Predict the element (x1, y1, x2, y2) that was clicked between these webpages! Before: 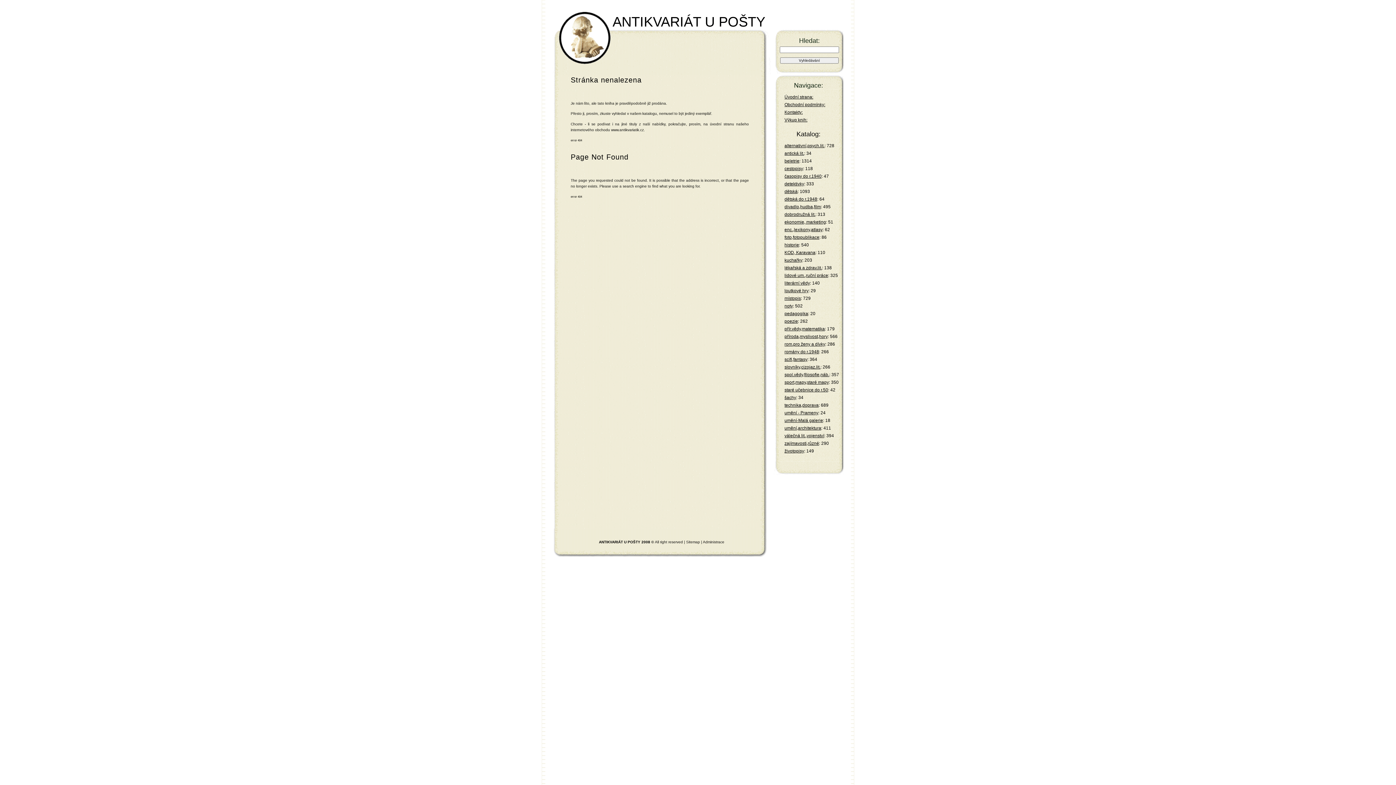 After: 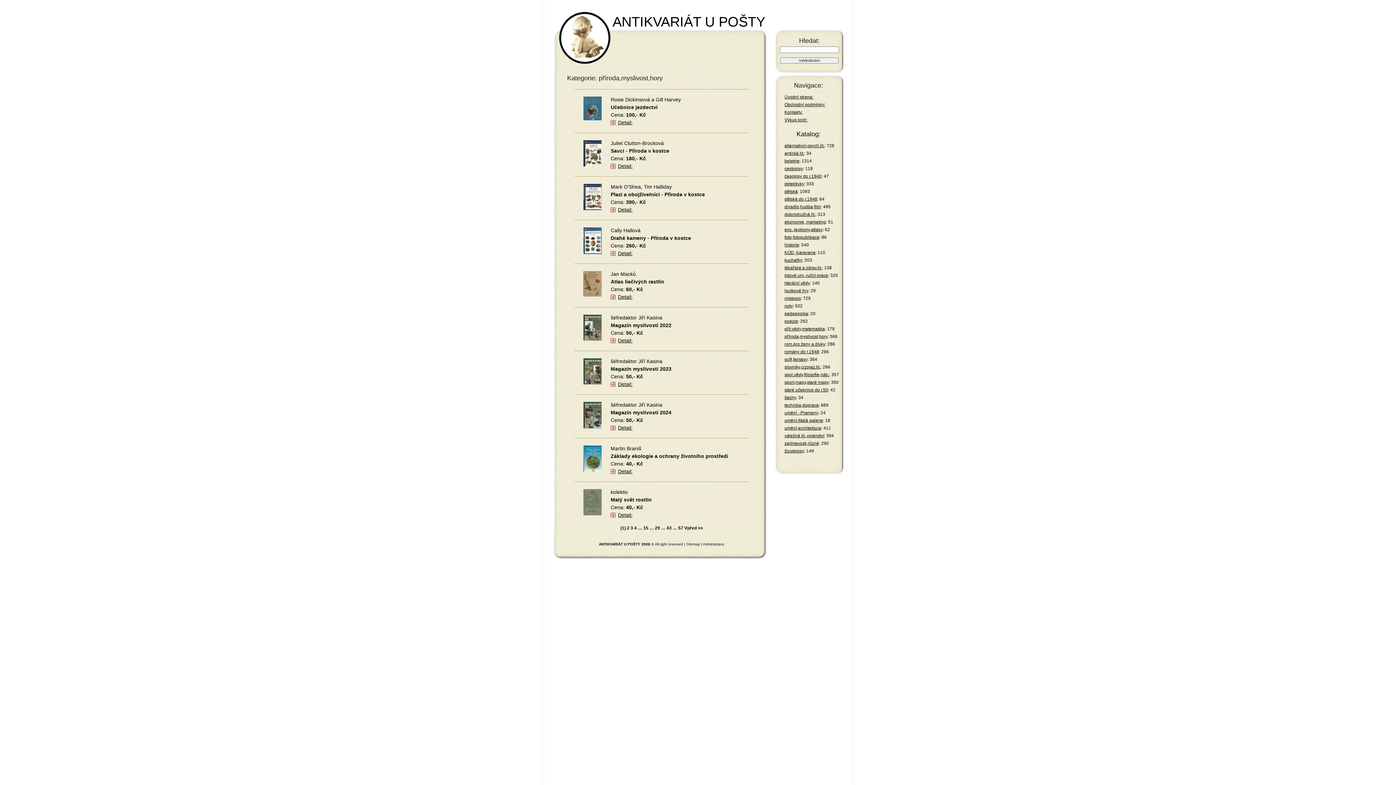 Action: bbox: (784, 334, 828, 339) label: příroda,myslivost,hory